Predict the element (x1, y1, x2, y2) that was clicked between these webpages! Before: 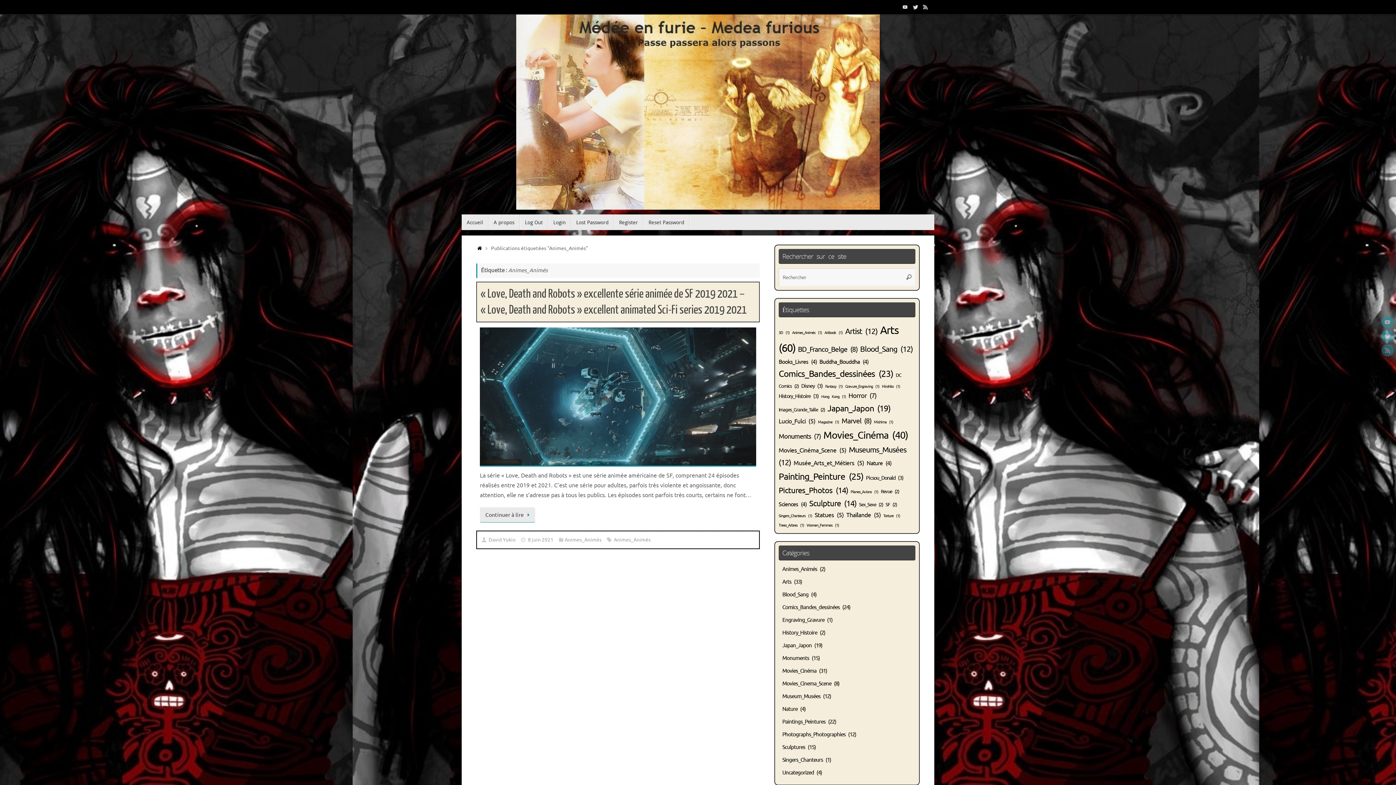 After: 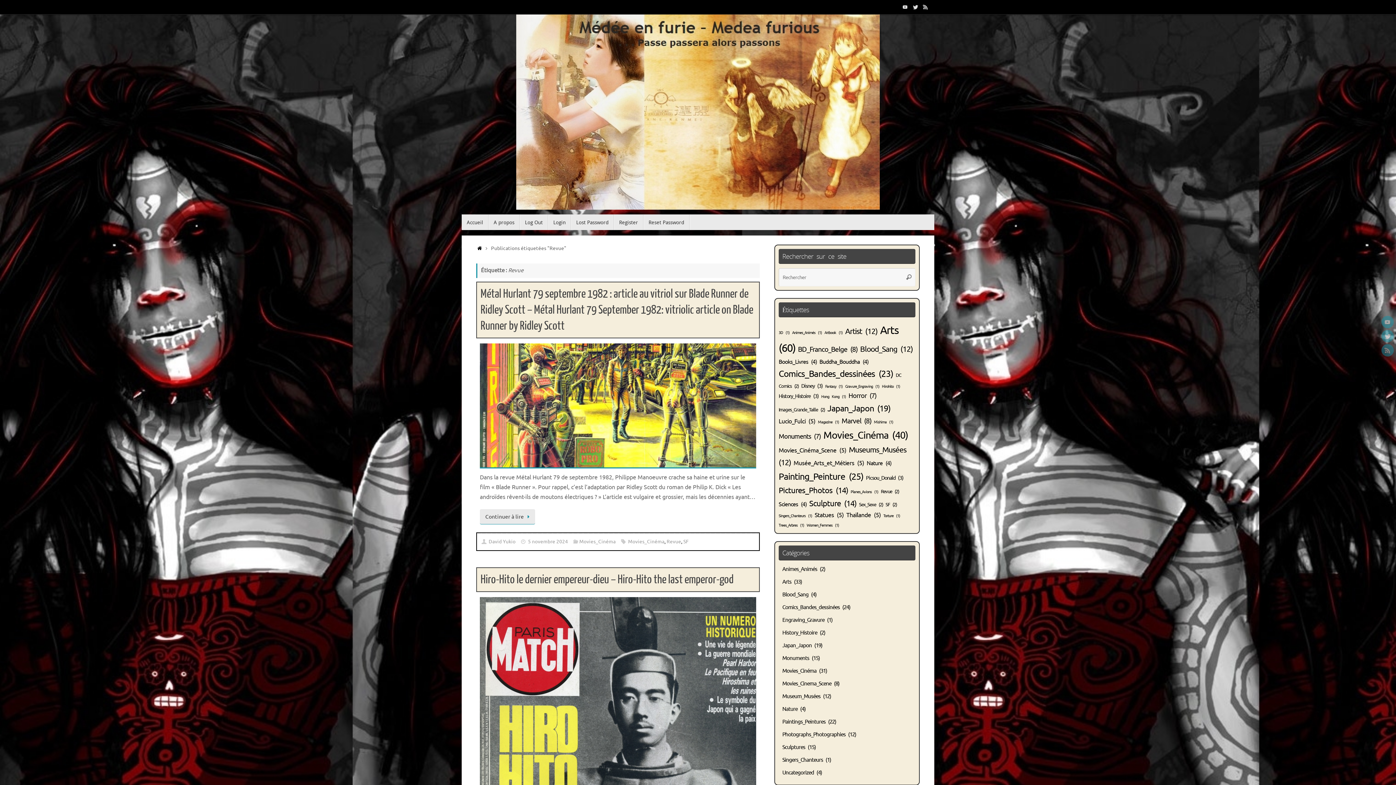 Action: label: Revue (2 éléments) bbox: (881, 489, 899, 495)